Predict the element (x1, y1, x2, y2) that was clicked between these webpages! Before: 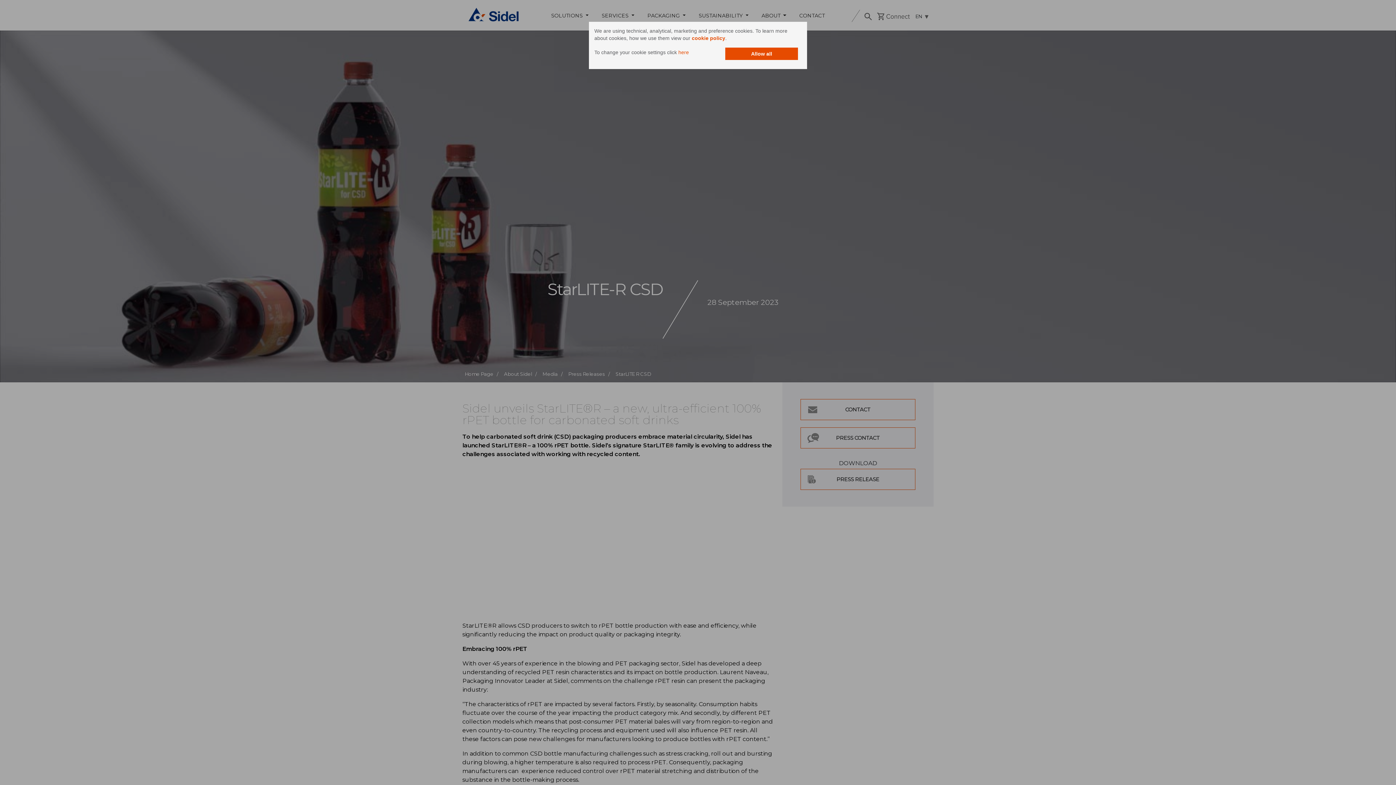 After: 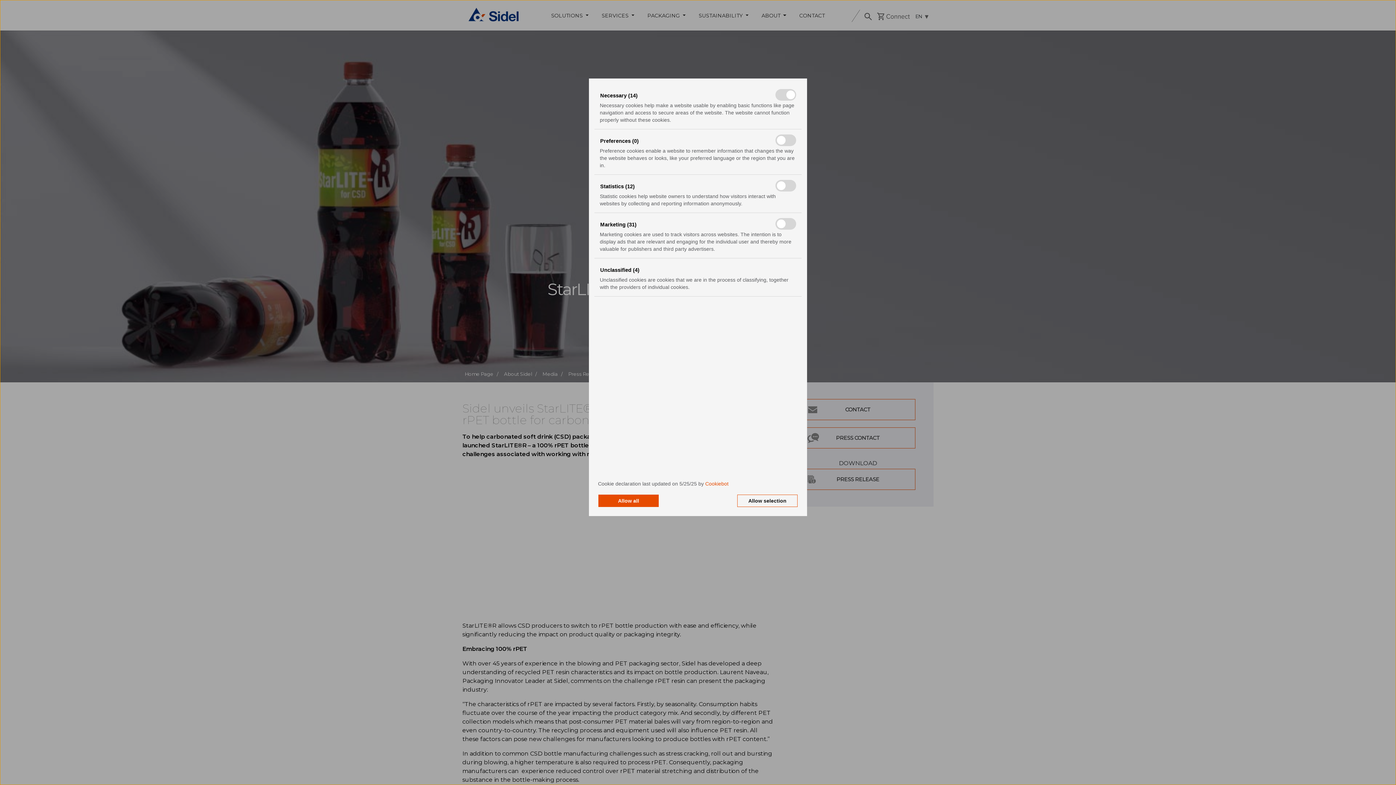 Action: label: here bbox: (678, 49, 689, 55)